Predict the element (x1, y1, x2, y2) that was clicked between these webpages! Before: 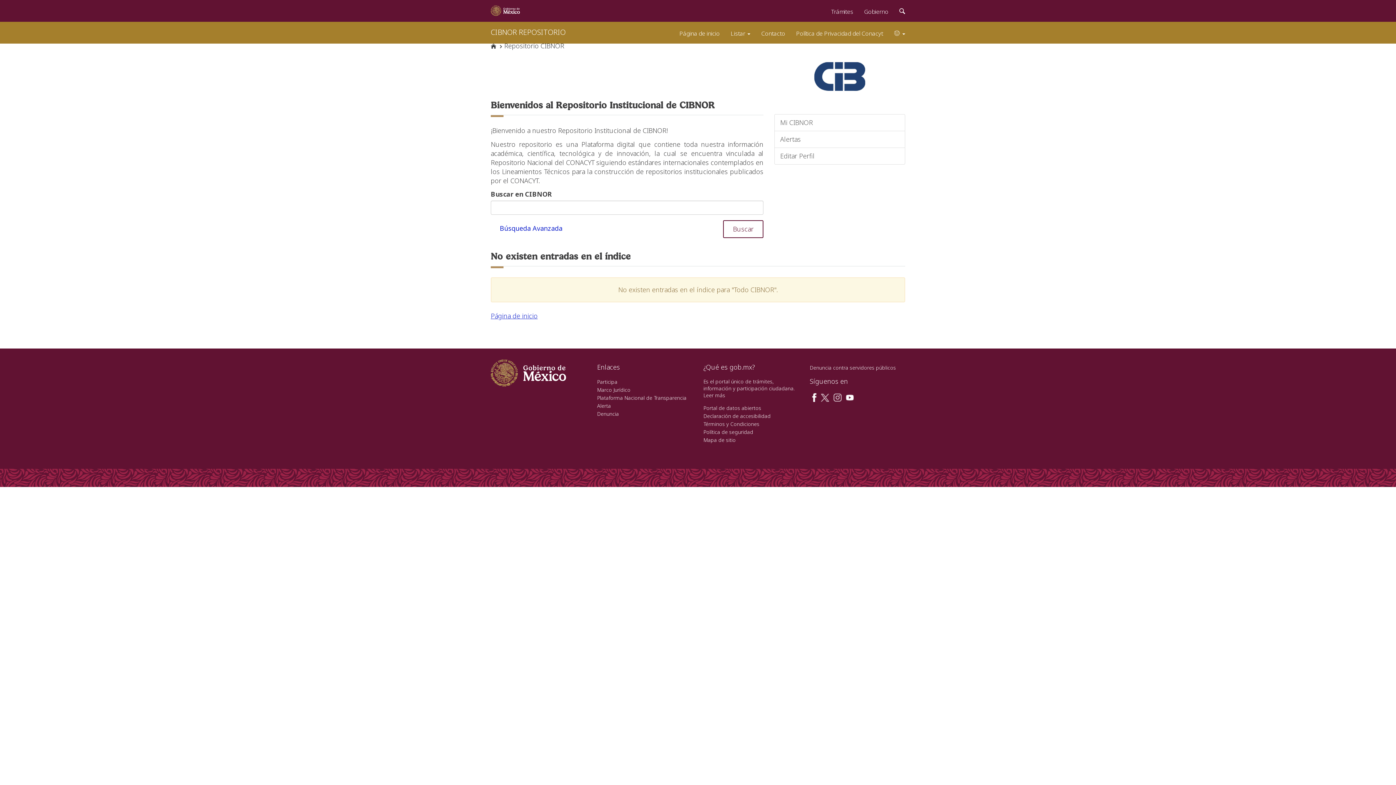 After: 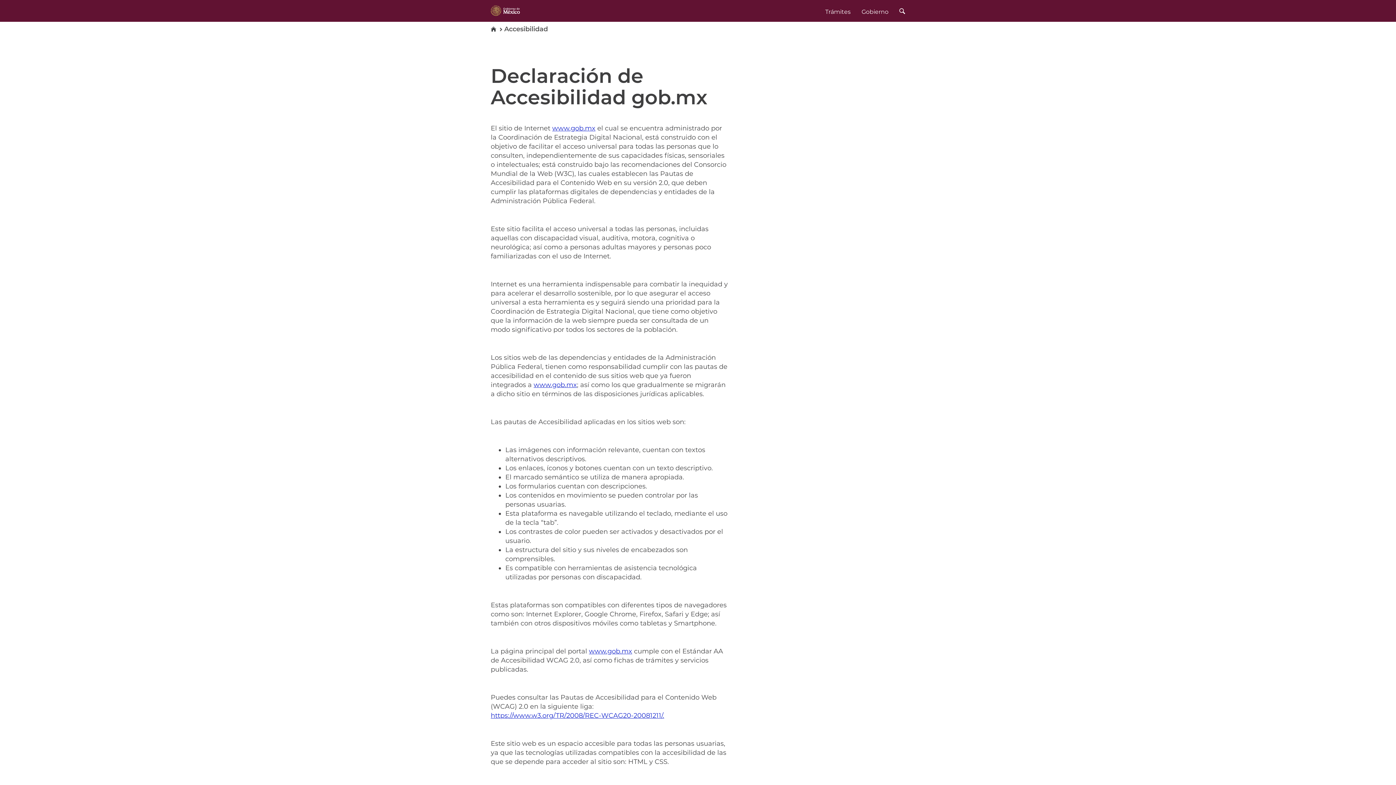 Action: bbox: (703, 412, 770, 419) label: Declaración de accesibilidad